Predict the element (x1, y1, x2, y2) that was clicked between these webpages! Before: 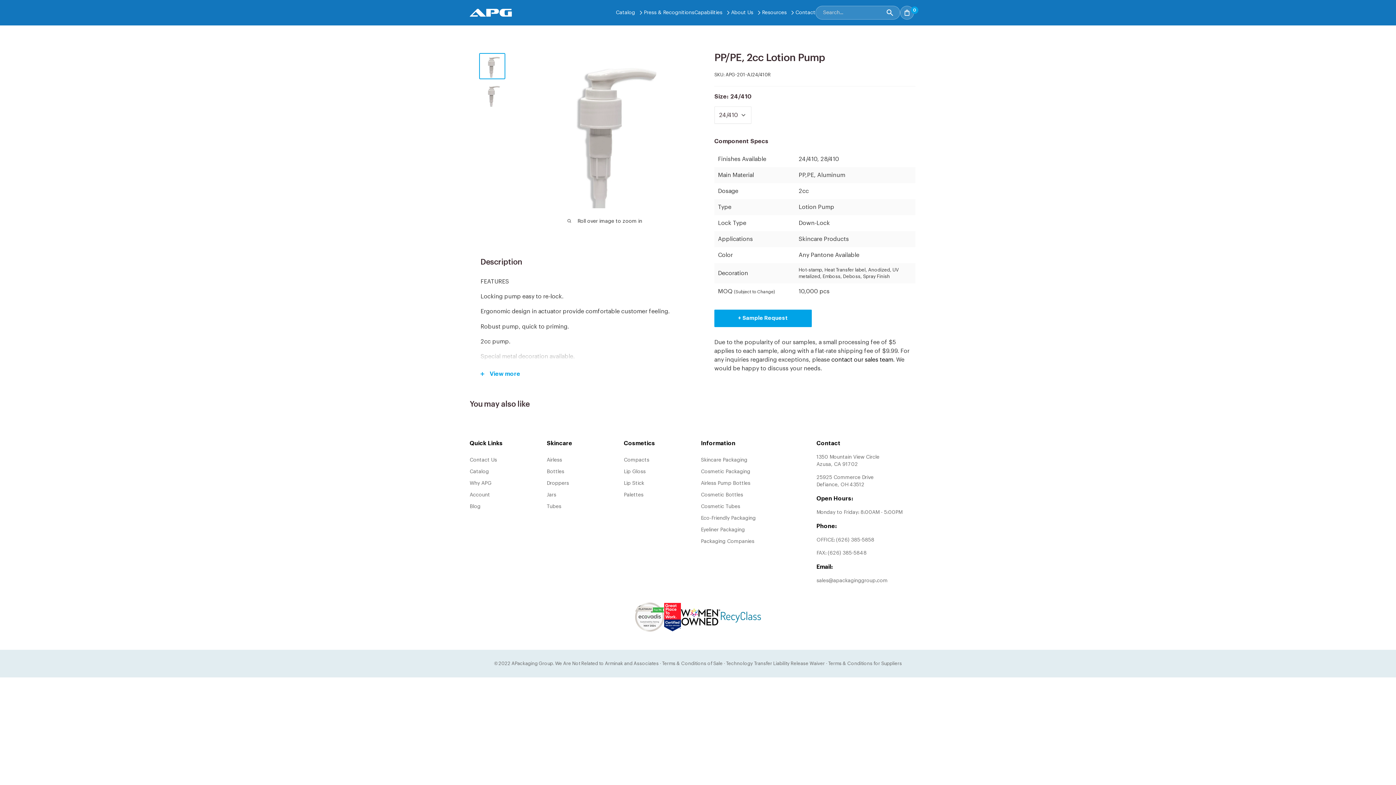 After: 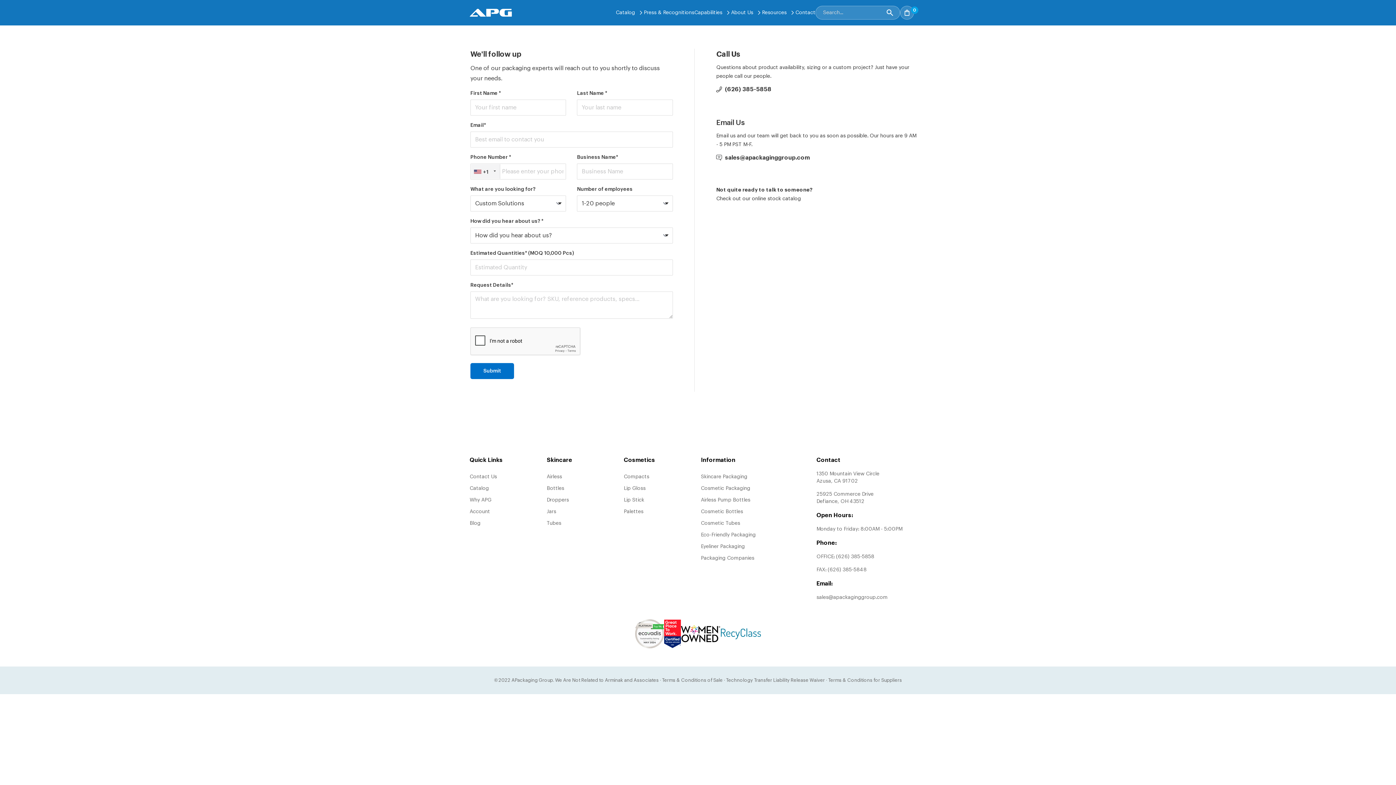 Action: bbox: (831, 357, 893, 362) label: contact our sales team